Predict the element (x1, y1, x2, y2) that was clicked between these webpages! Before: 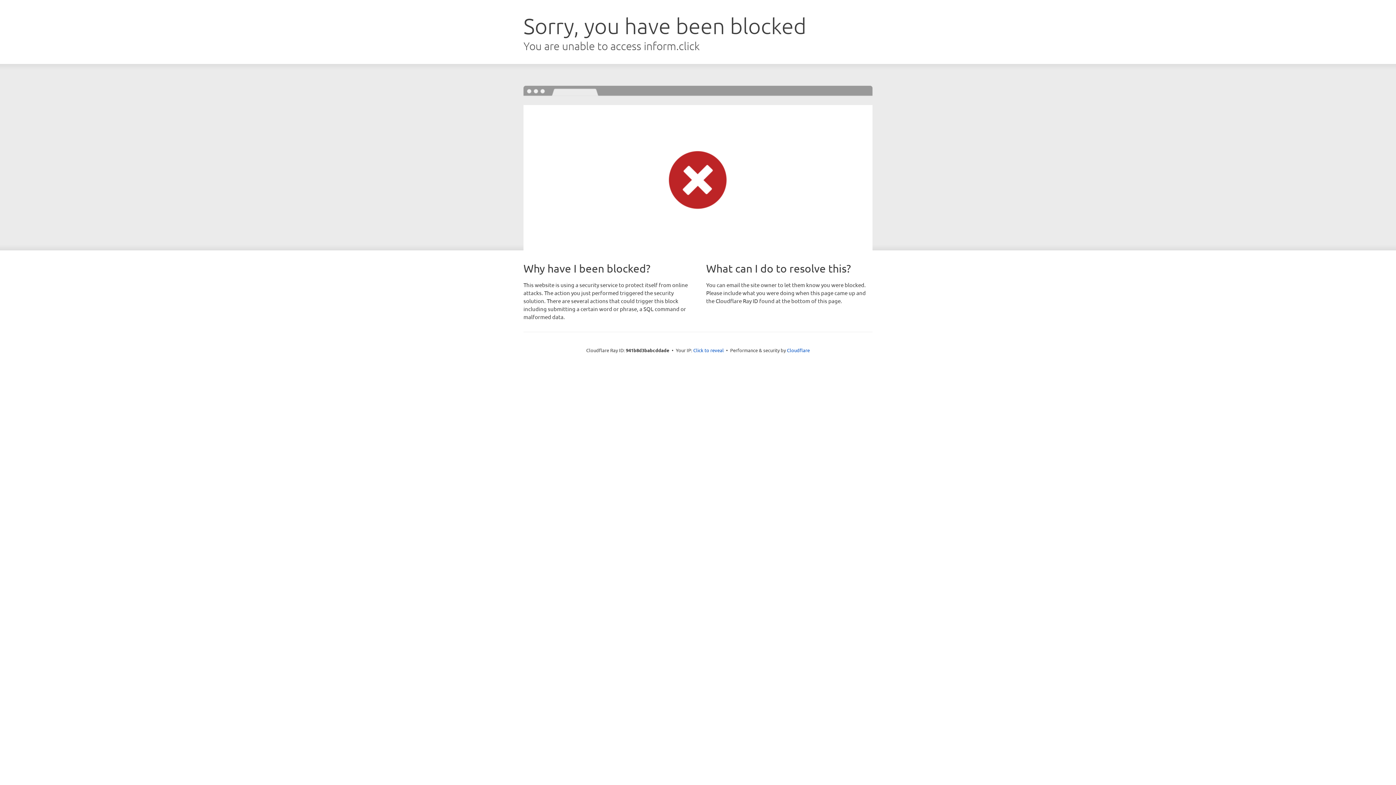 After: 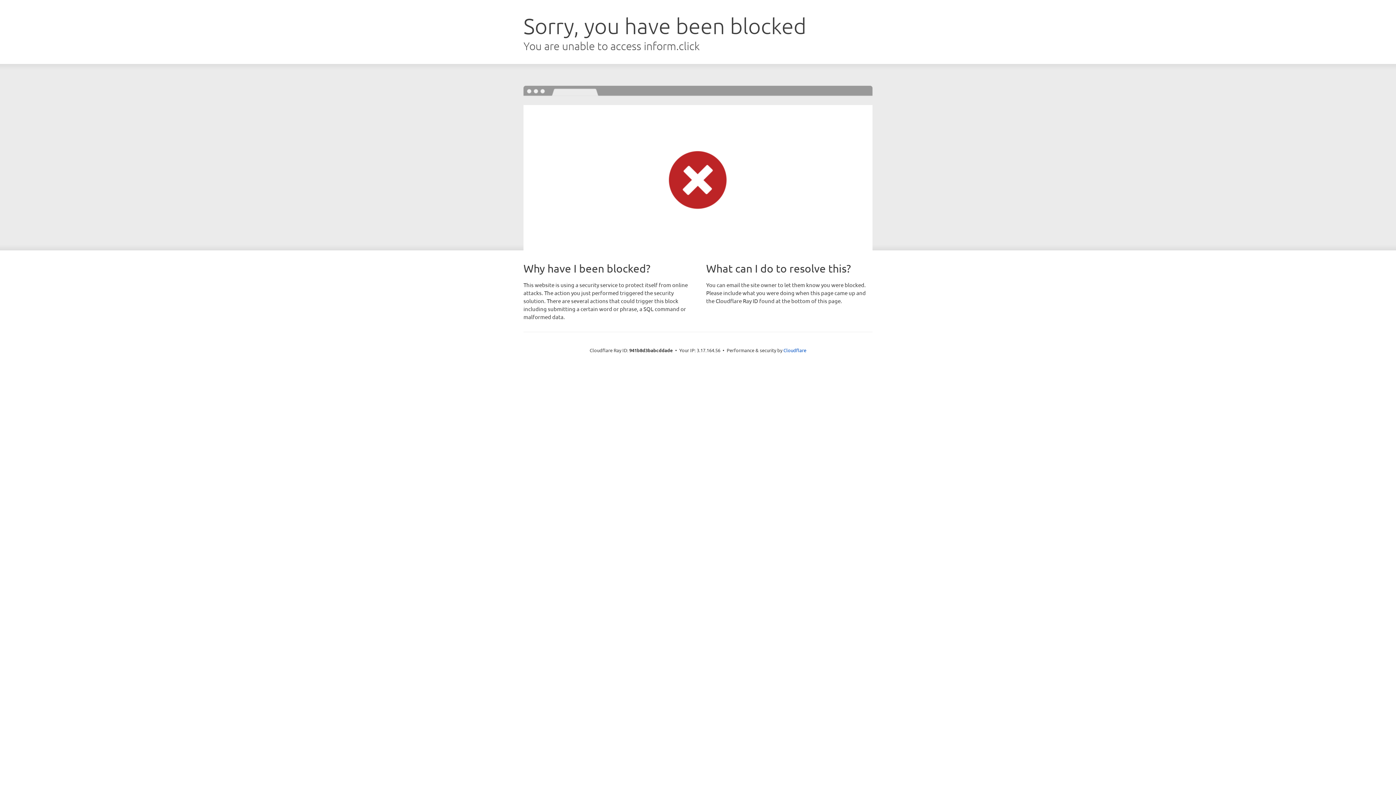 Action: bbox: (693, 346, 724, 353) label: Click to reveal